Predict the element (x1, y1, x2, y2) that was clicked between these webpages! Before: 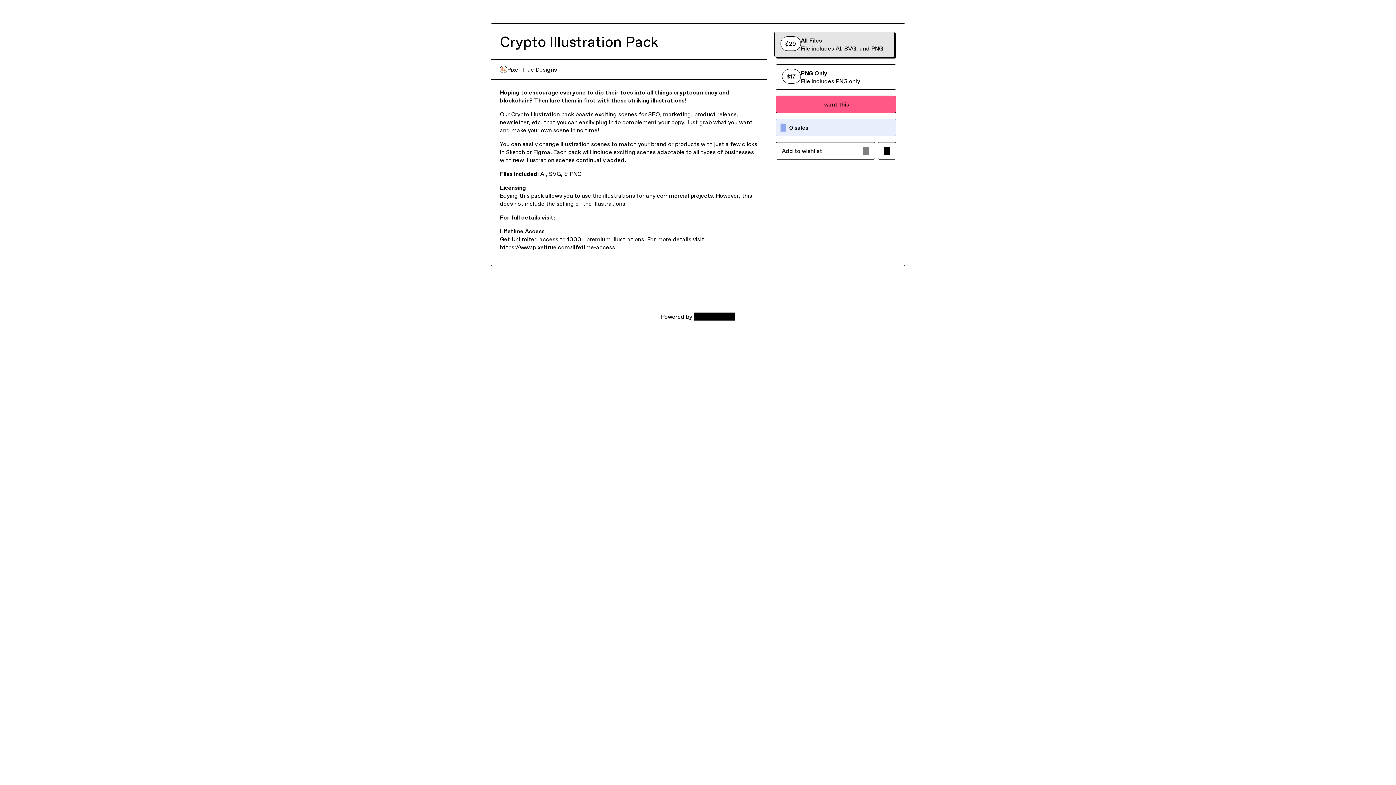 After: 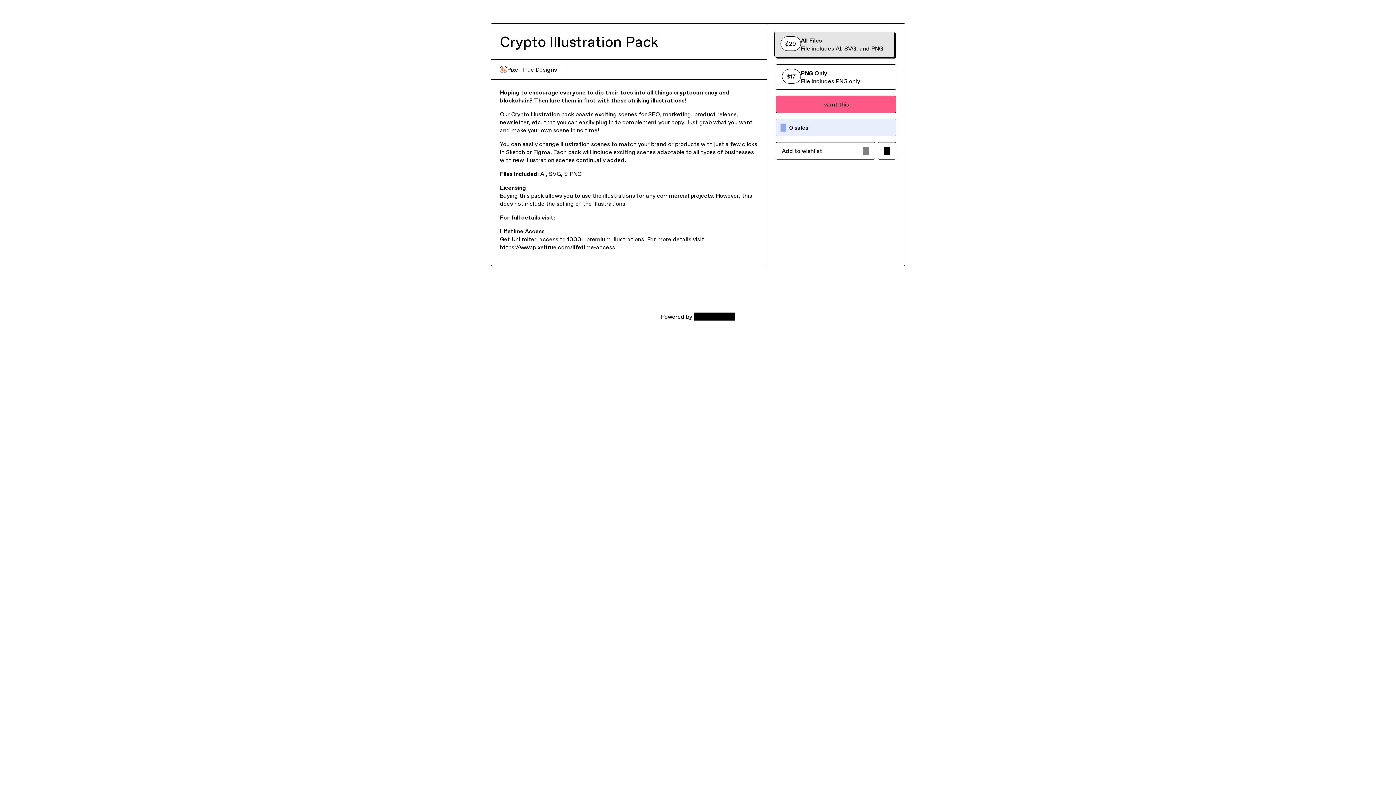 Action: label: All Files bbox: (774, 31, 894, 57)